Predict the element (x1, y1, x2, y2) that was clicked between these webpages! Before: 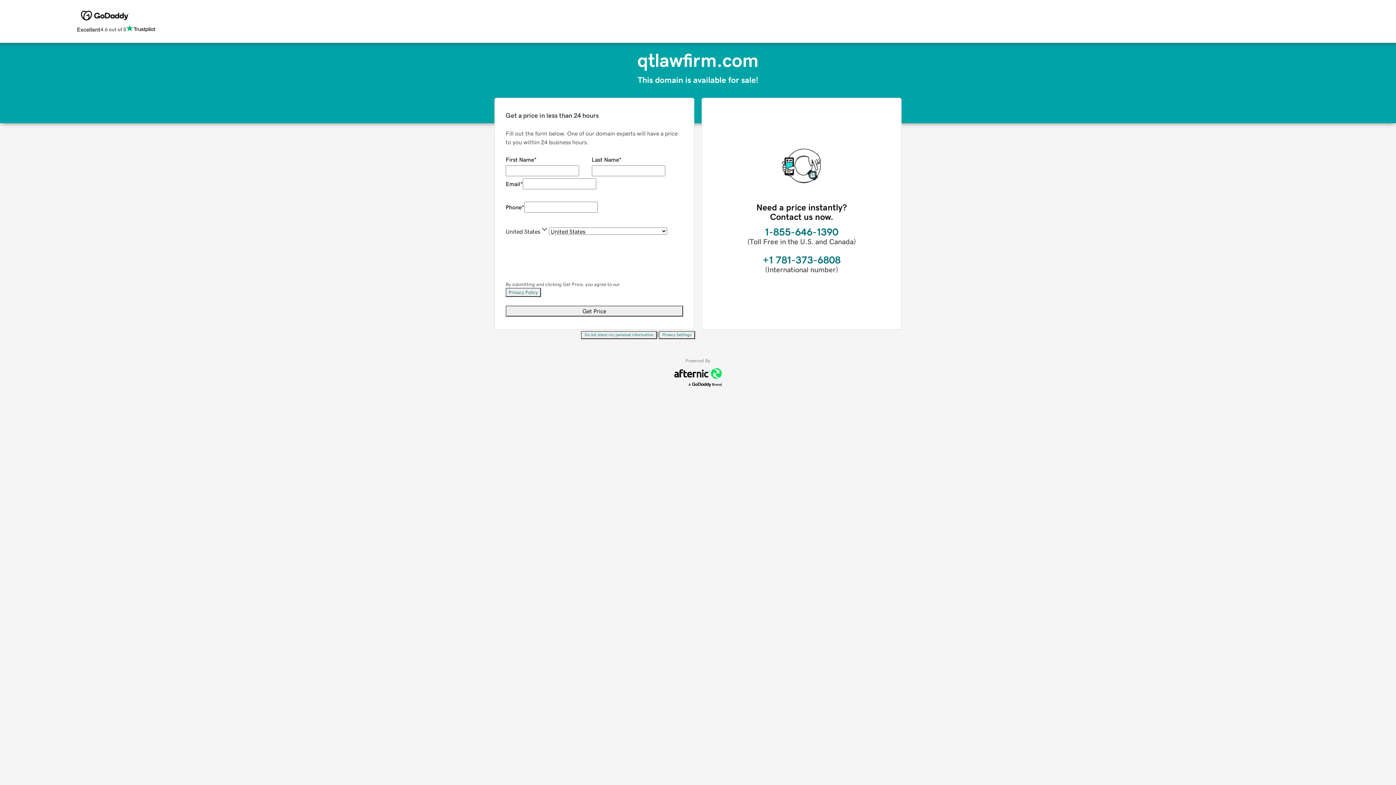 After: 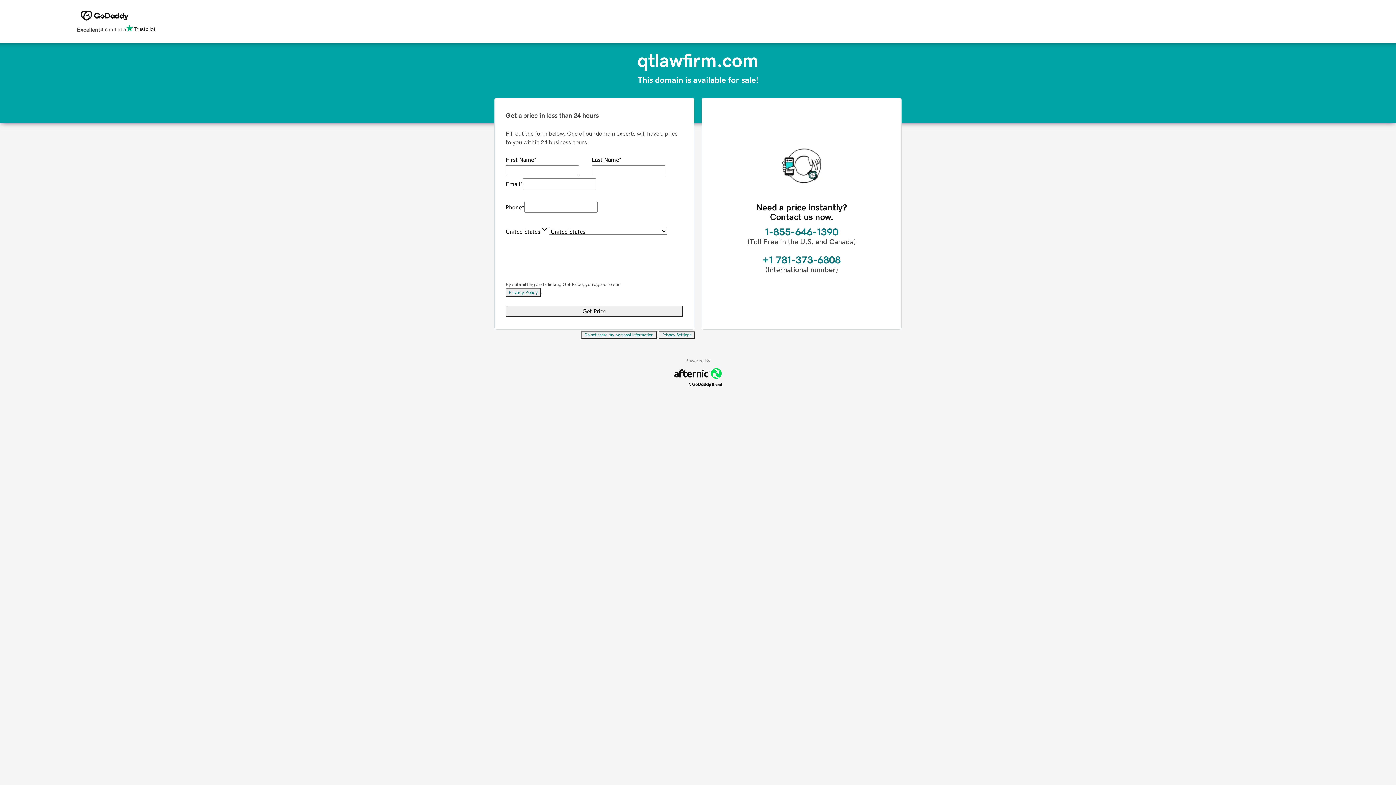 Action: bbox: (658, 331, 695, 339) label: Privacy Settings